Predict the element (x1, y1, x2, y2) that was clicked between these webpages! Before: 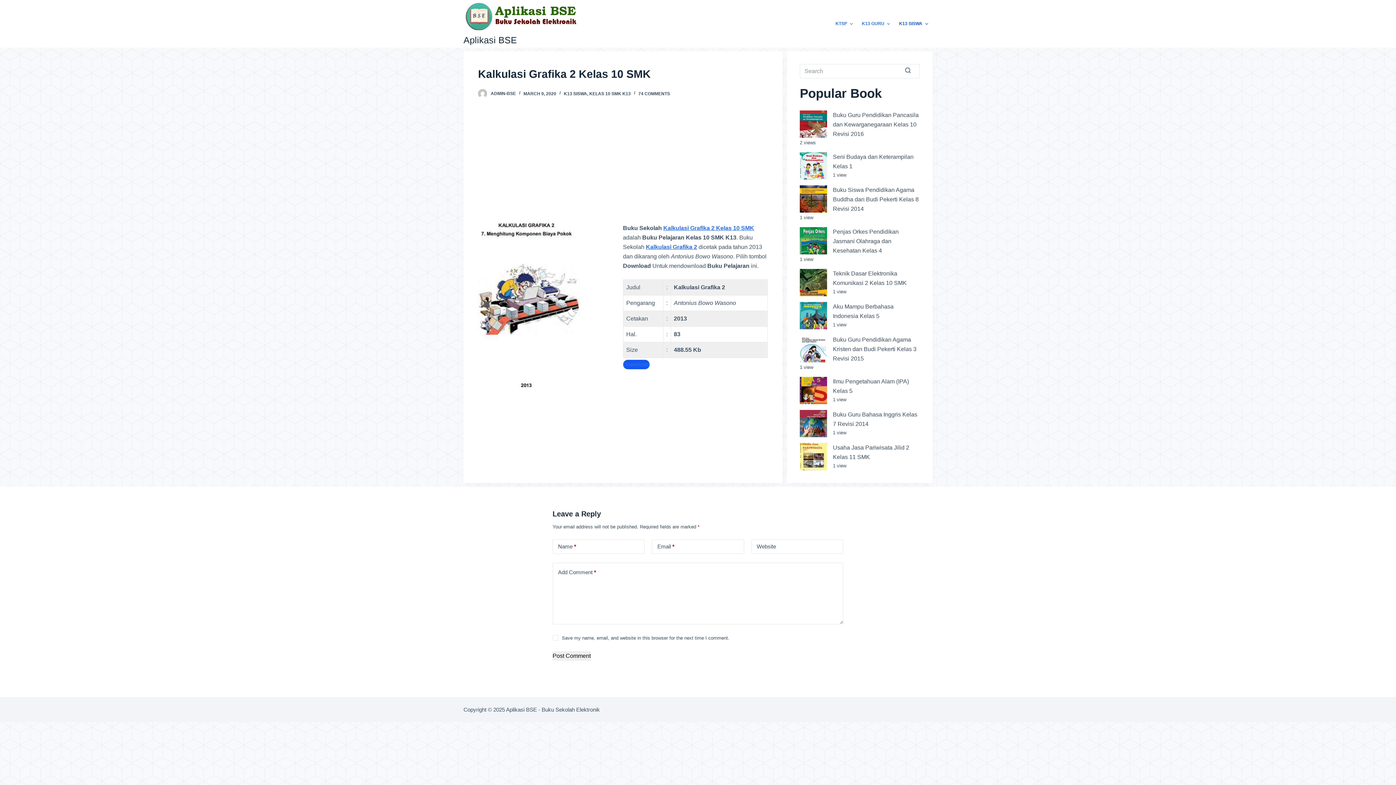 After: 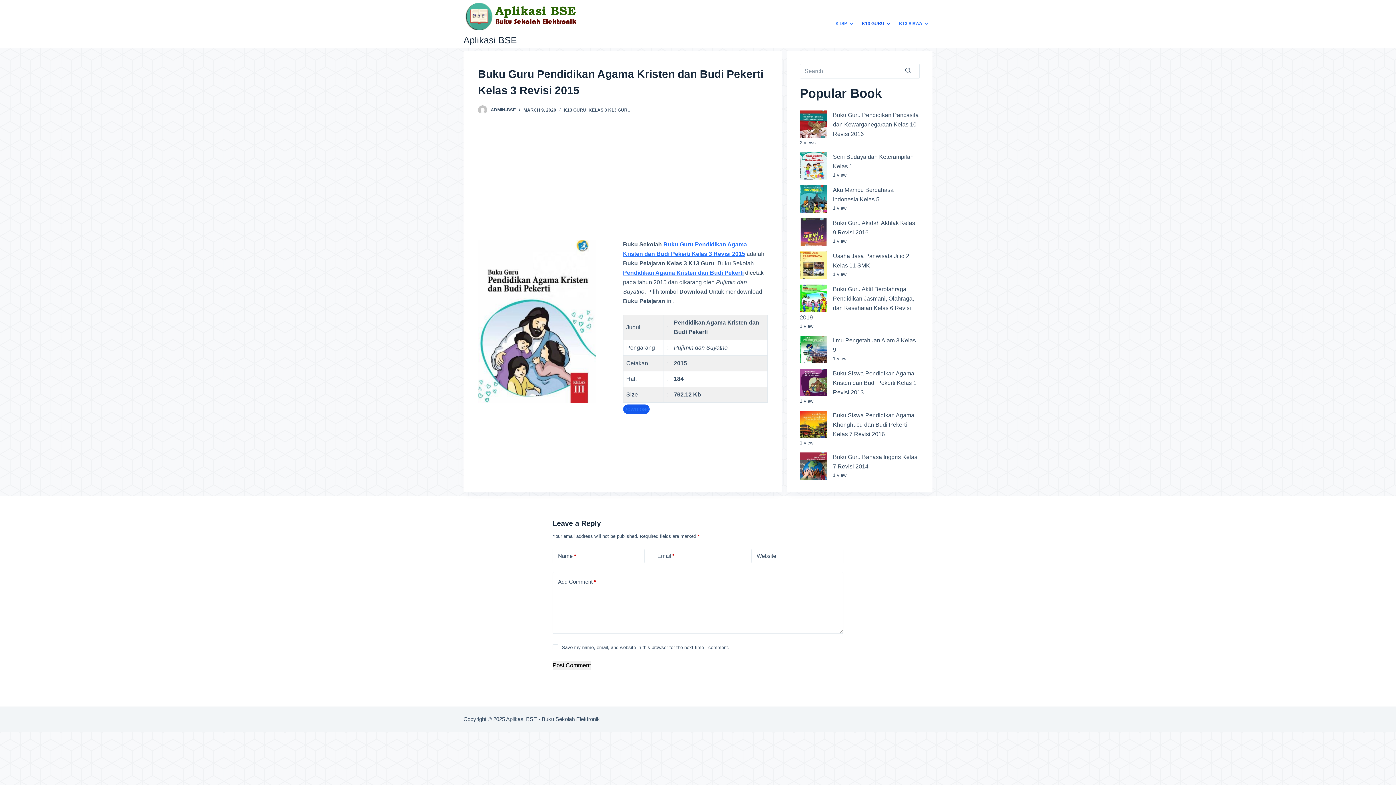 Action: bbox: (833, 336, 916, 361) label: Buku Guru Pendidikan Agama Kristen dan Budi Pekerti Kelas 3 Revisi 2015